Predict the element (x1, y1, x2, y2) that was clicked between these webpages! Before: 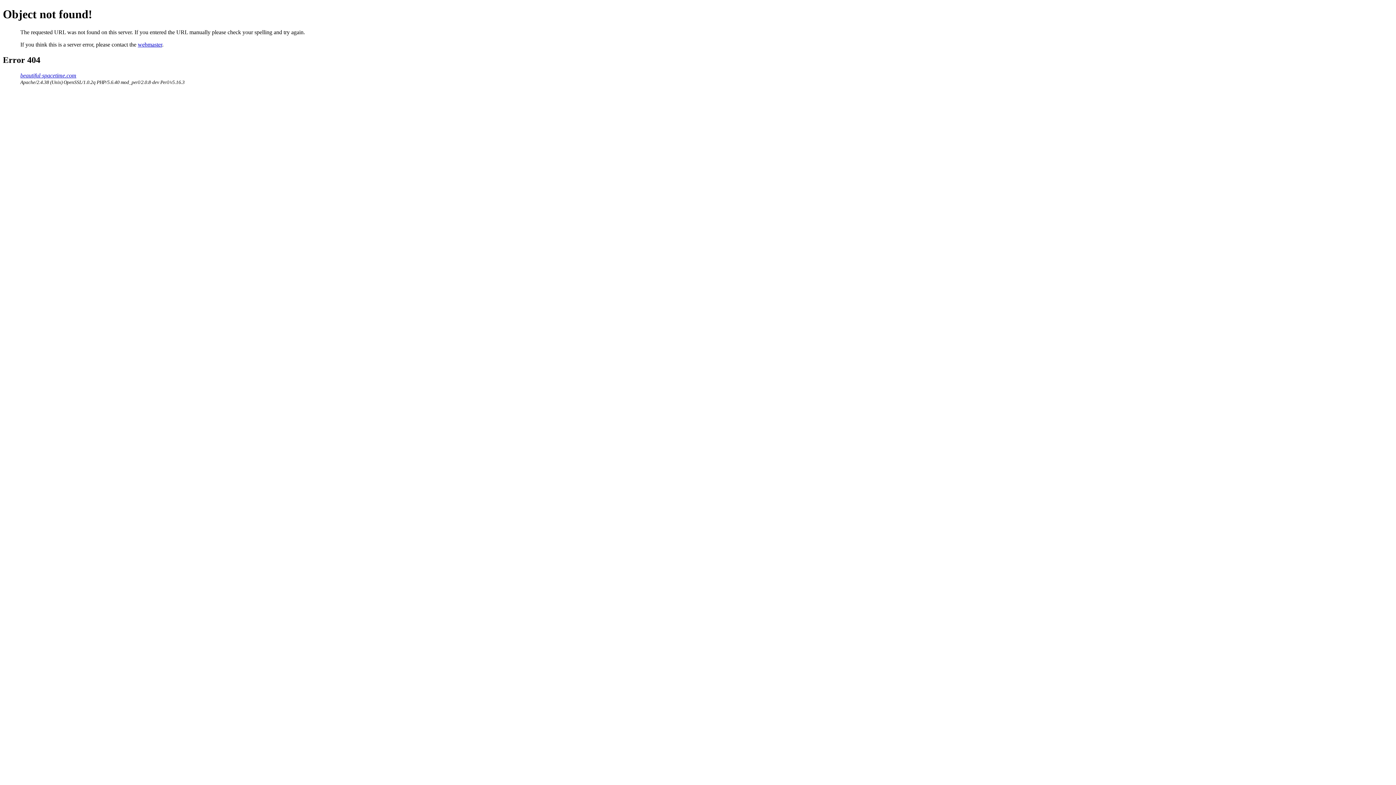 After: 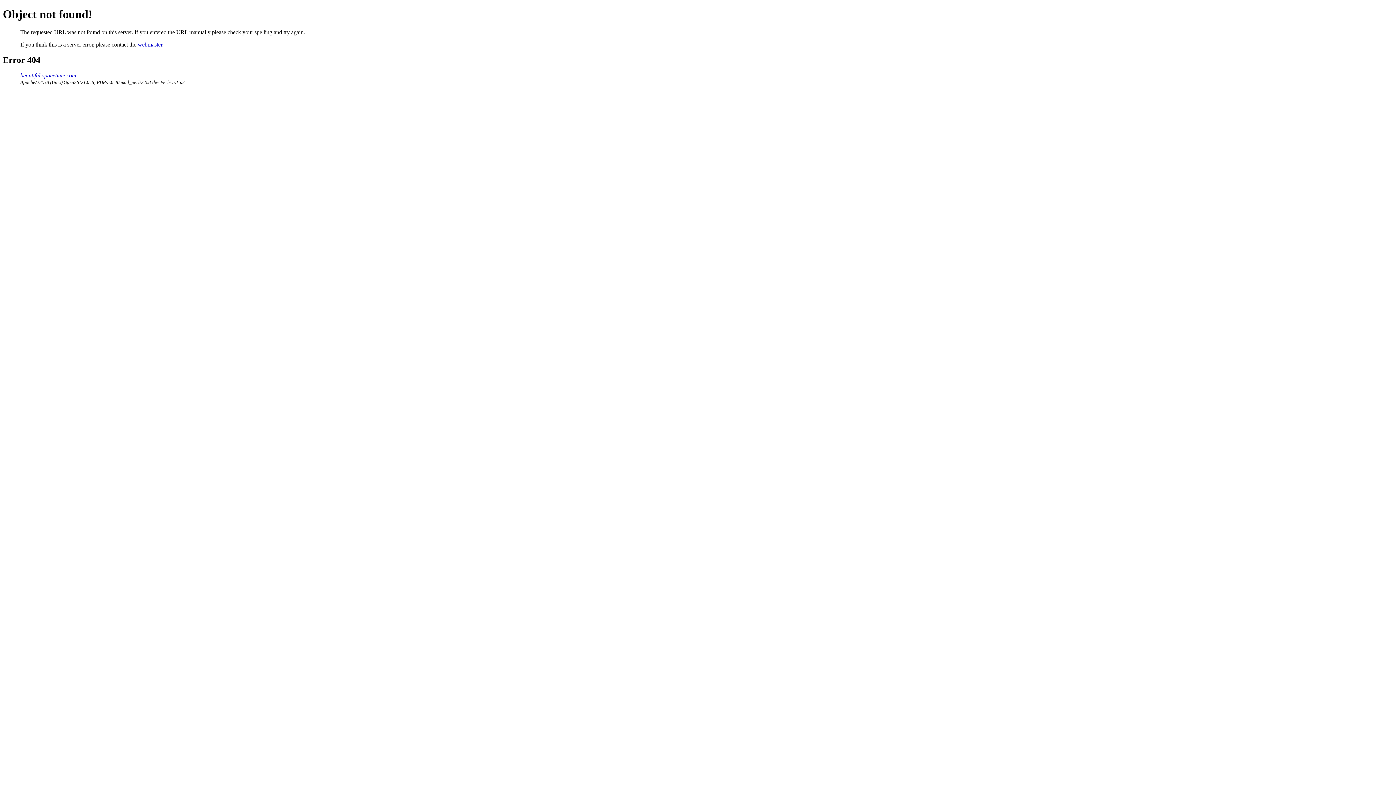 Action: label: webmaster bbox: (137, 41, 162, 47)